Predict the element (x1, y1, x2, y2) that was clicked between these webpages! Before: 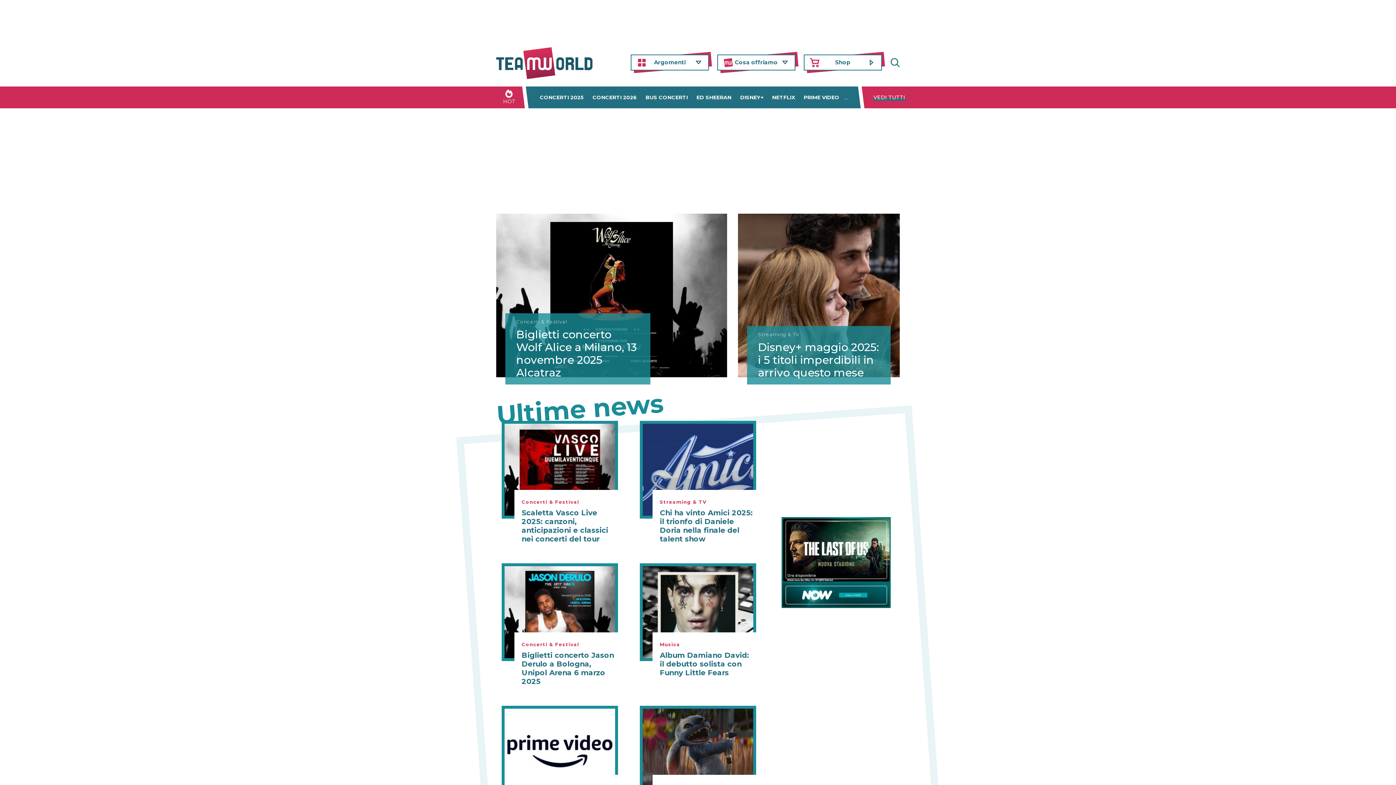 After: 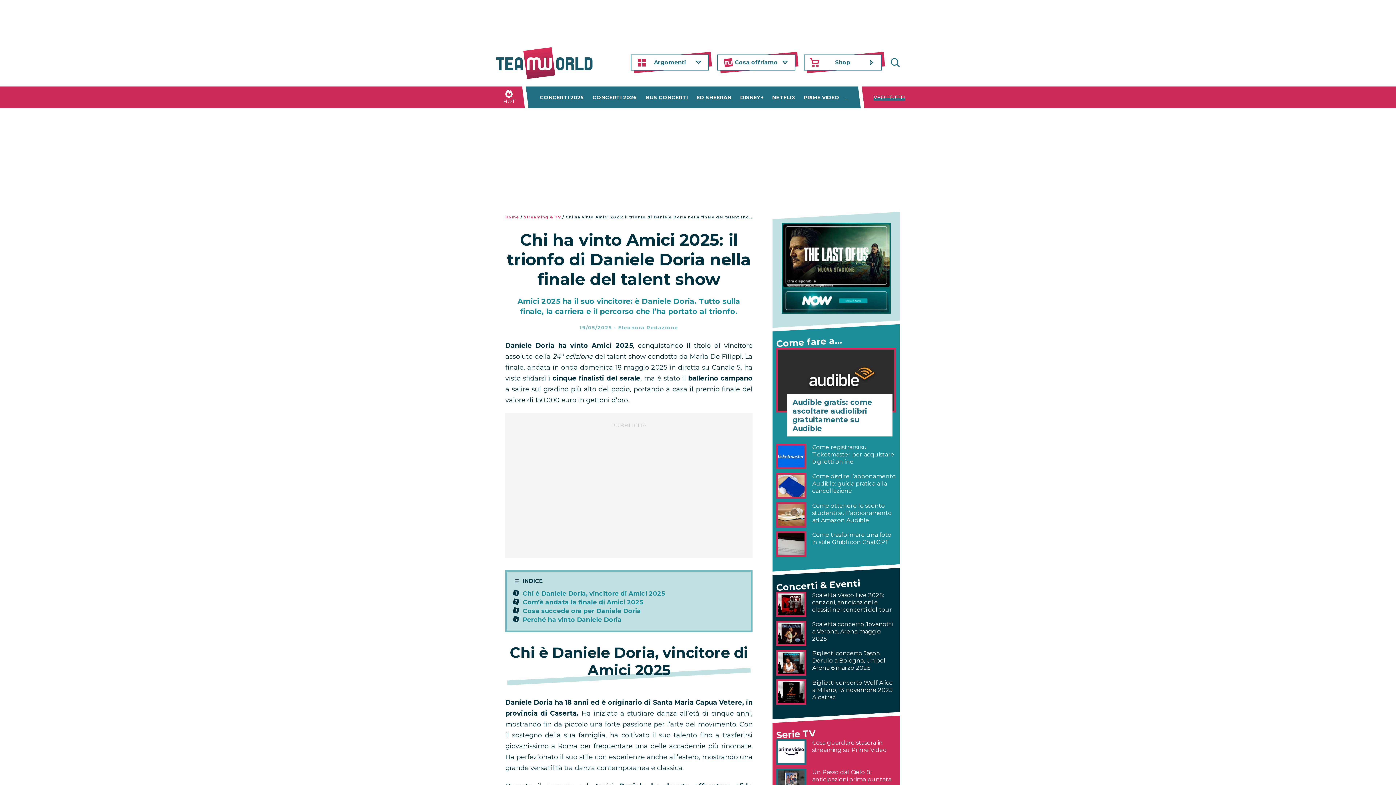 Action: bbox: (660, 508, 753, 543) label: Chi ha vinto Amici 2025: il trionfo di Daniele Doria nella finale del talent show